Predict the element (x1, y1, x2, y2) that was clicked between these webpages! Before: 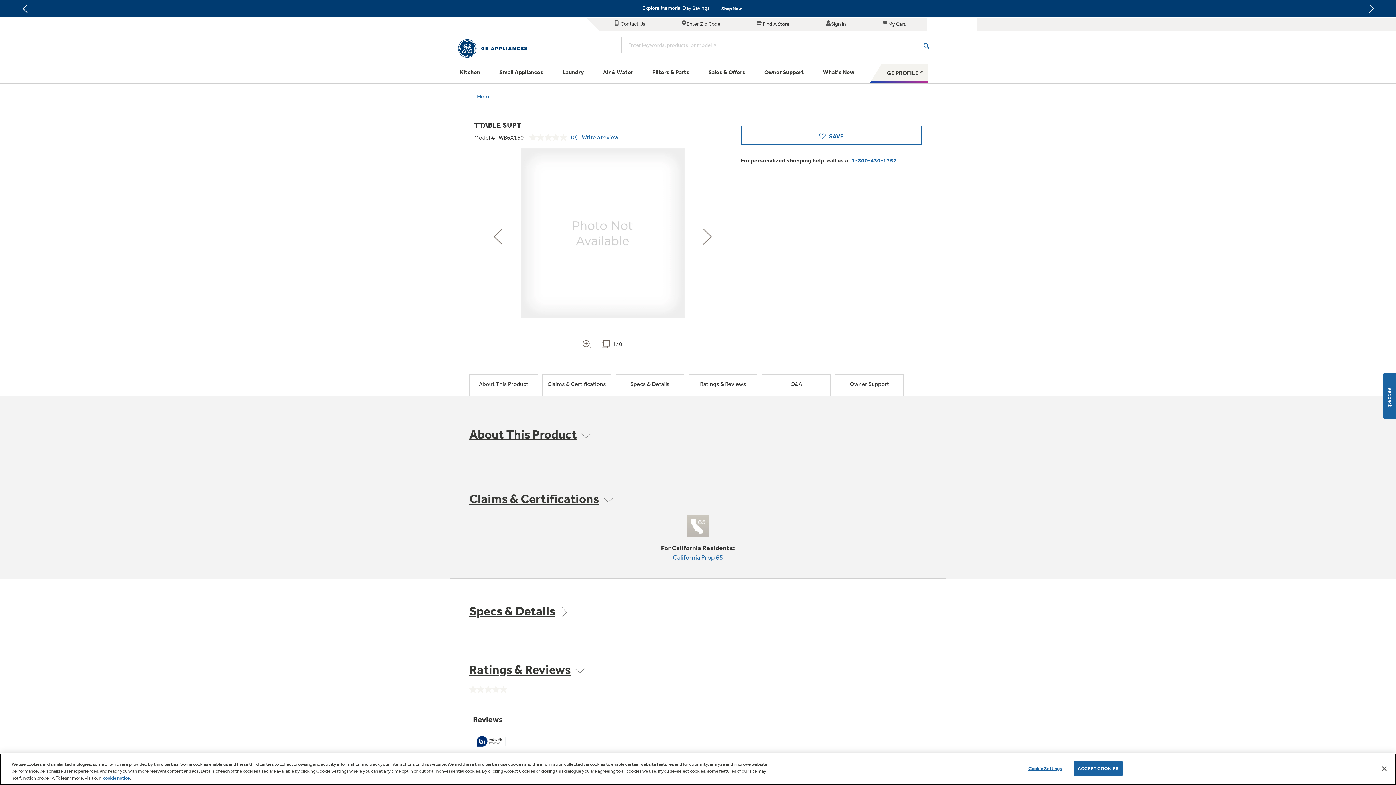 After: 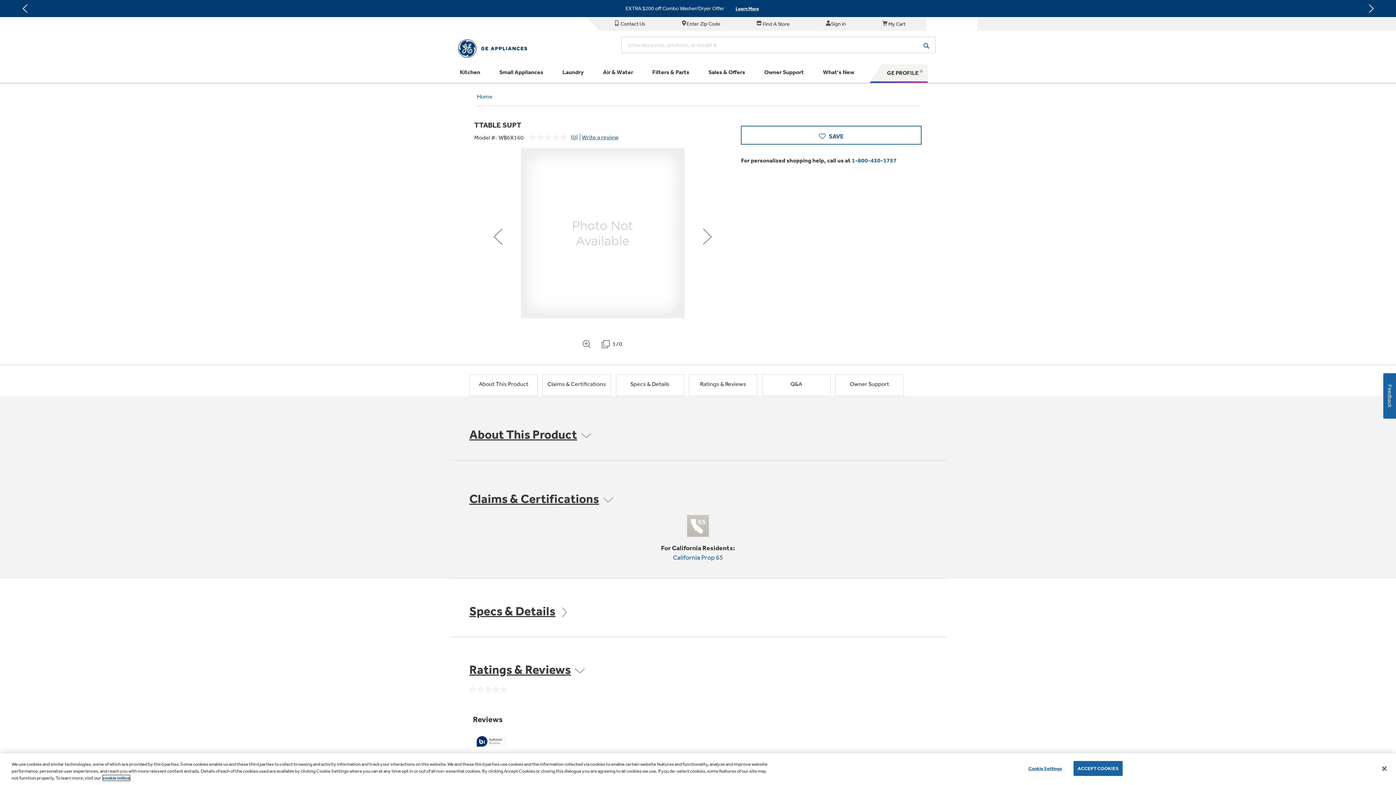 Action: label: cookie notice bbox: (102, 775, 129, 781)